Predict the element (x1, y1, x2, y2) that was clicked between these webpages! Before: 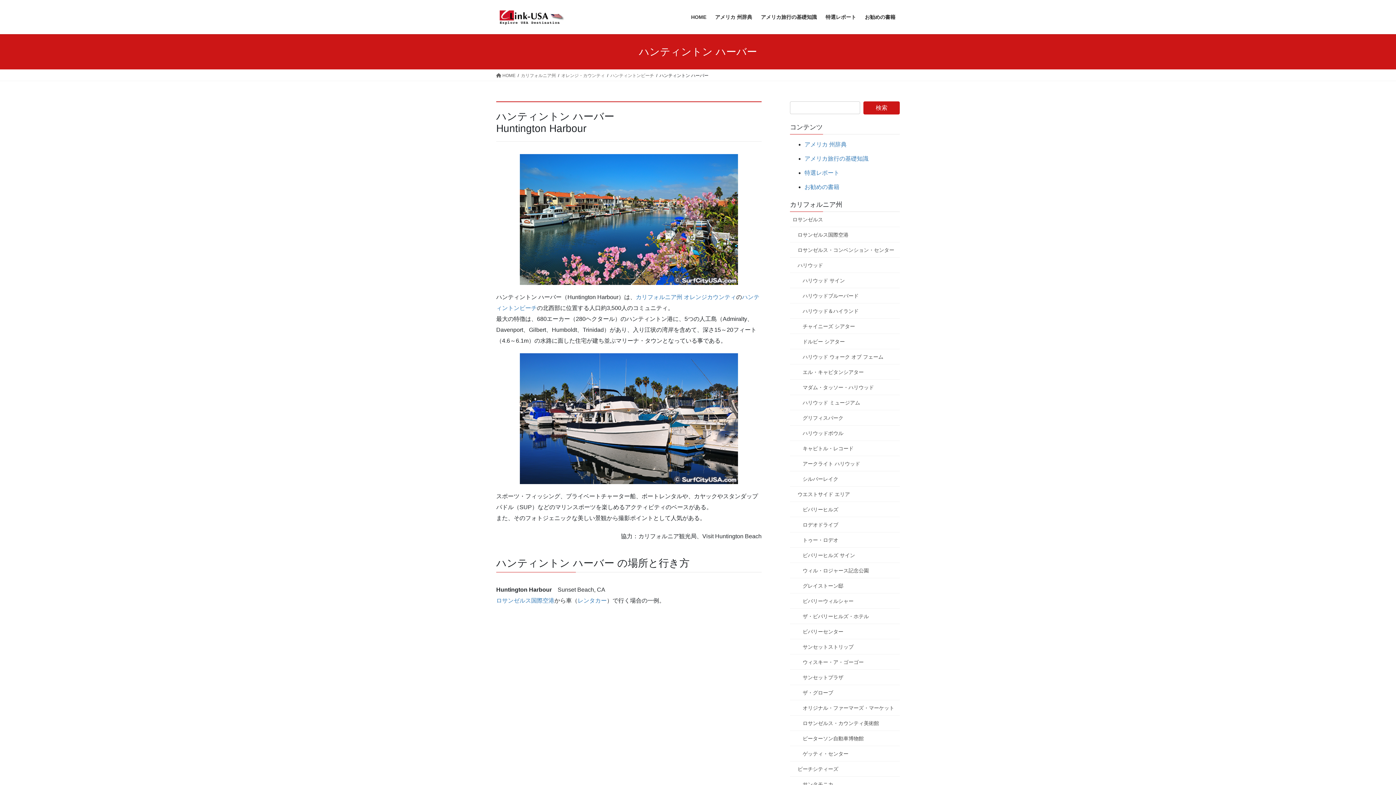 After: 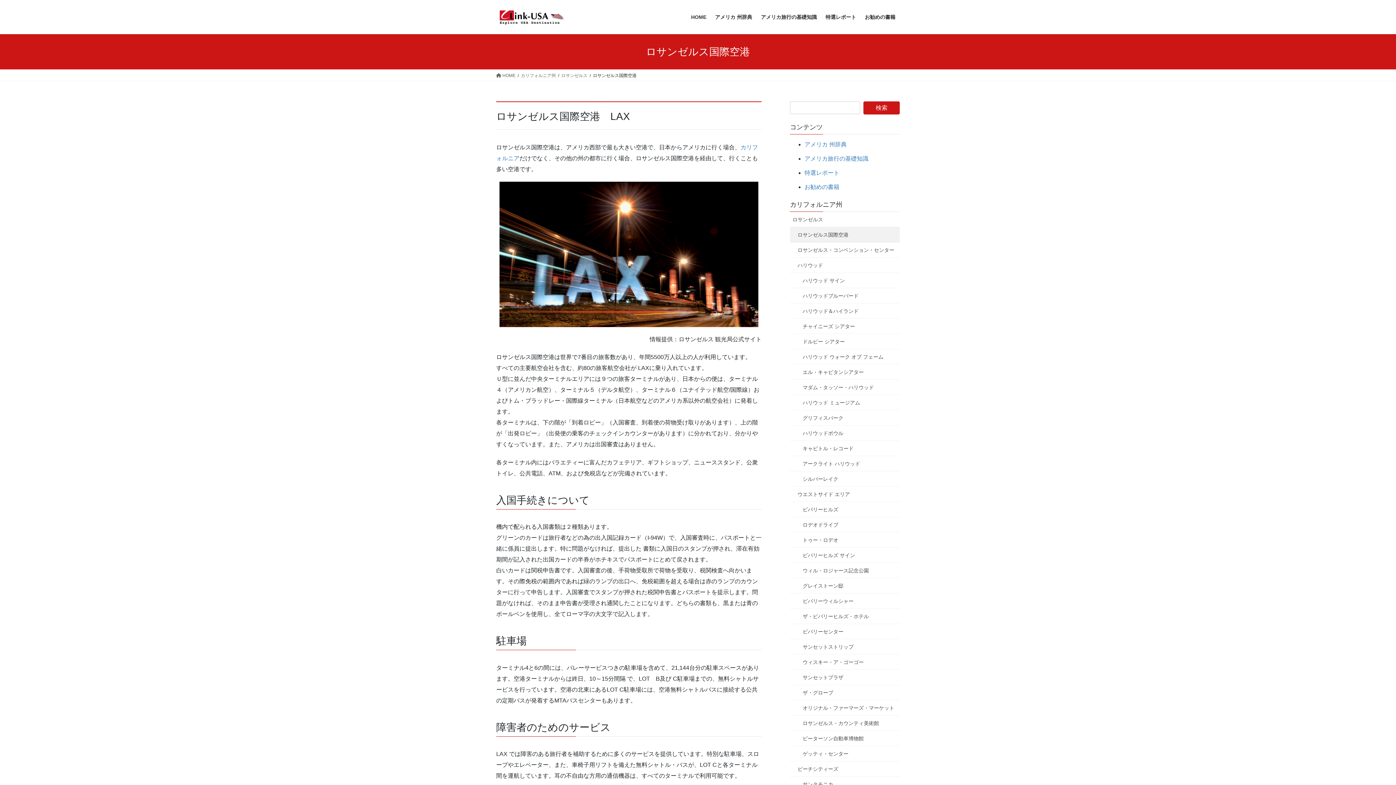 Action: label: ロサンゼルス国際空港 bbox: (790, 227, 900, 242)